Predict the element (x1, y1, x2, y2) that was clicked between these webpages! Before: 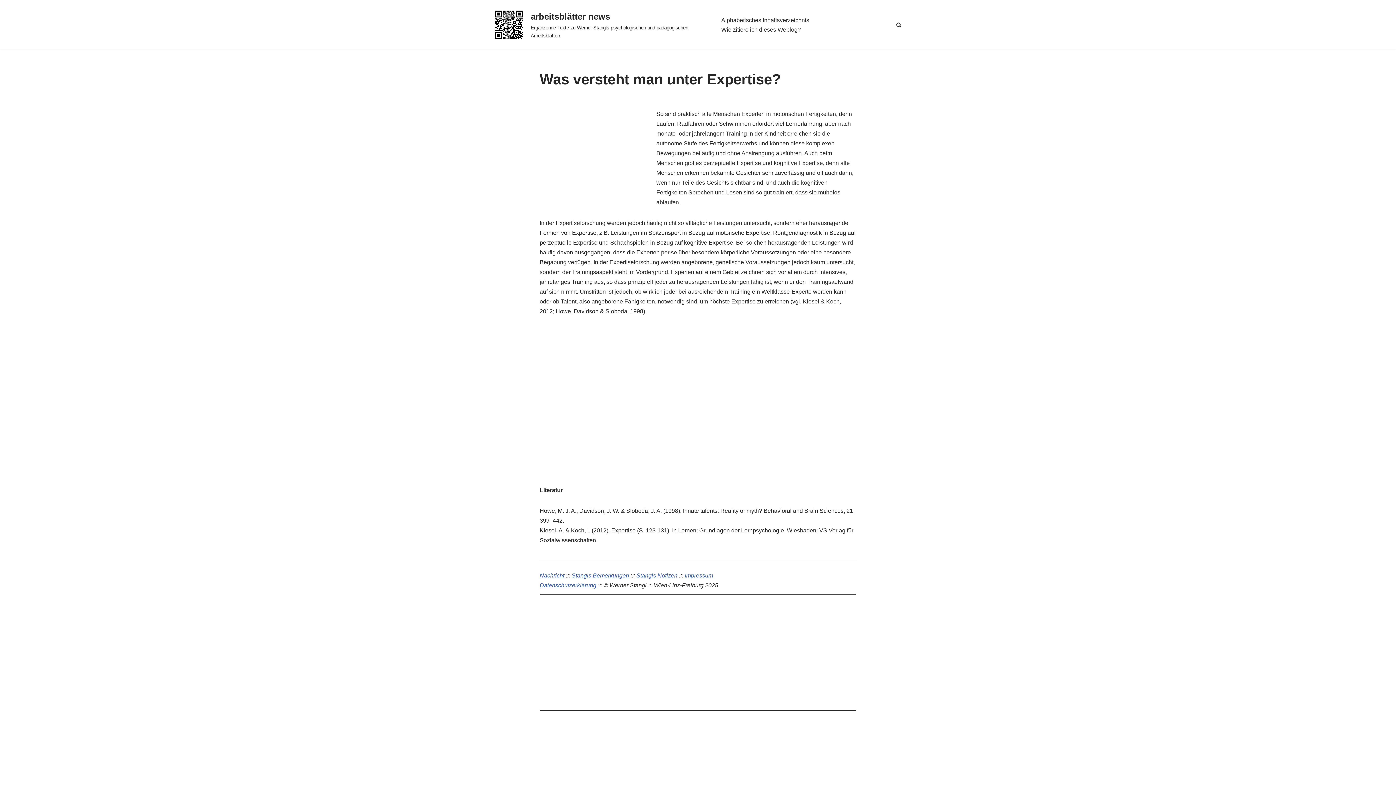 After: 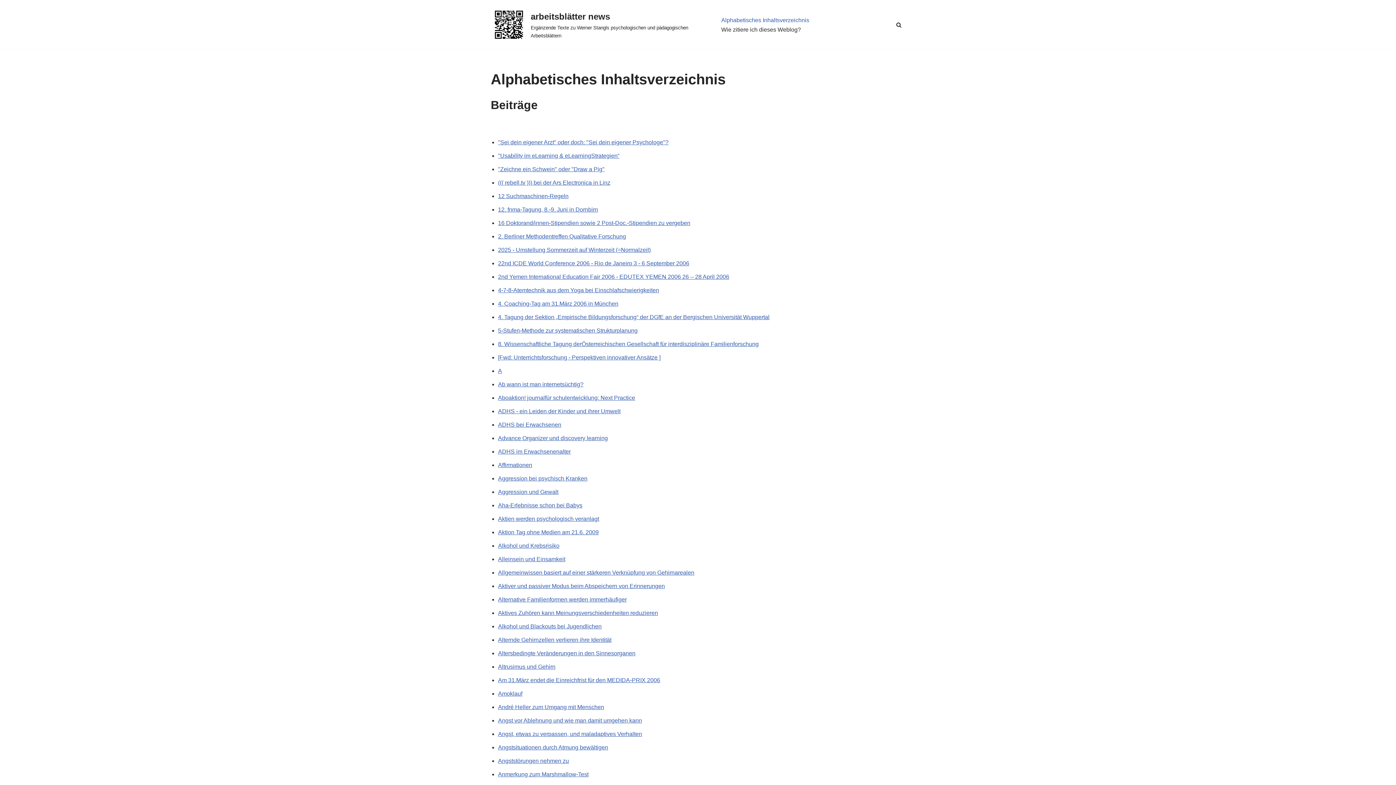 Action: bbox: (721, 15, 809, 24) label: Alphabetisches Inhaltsverzeichnis